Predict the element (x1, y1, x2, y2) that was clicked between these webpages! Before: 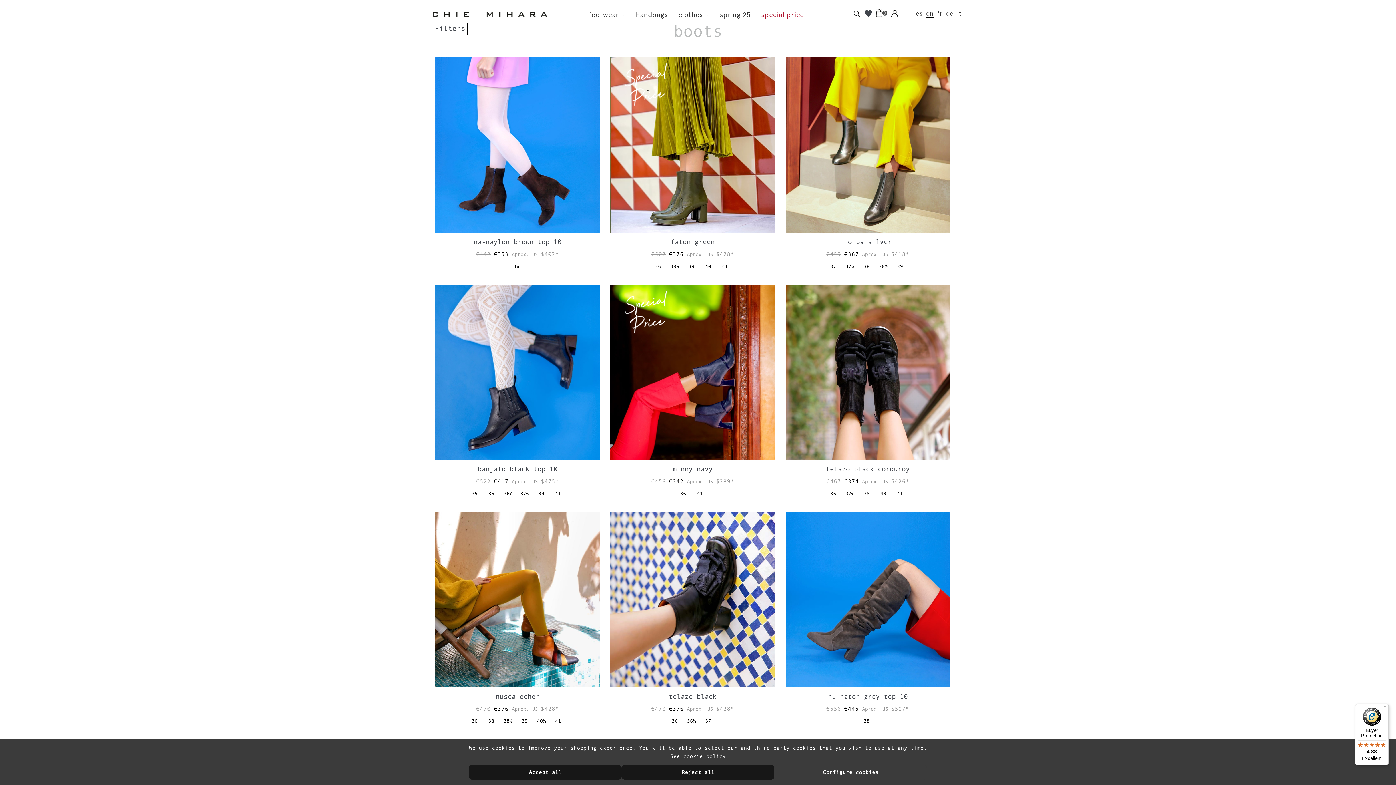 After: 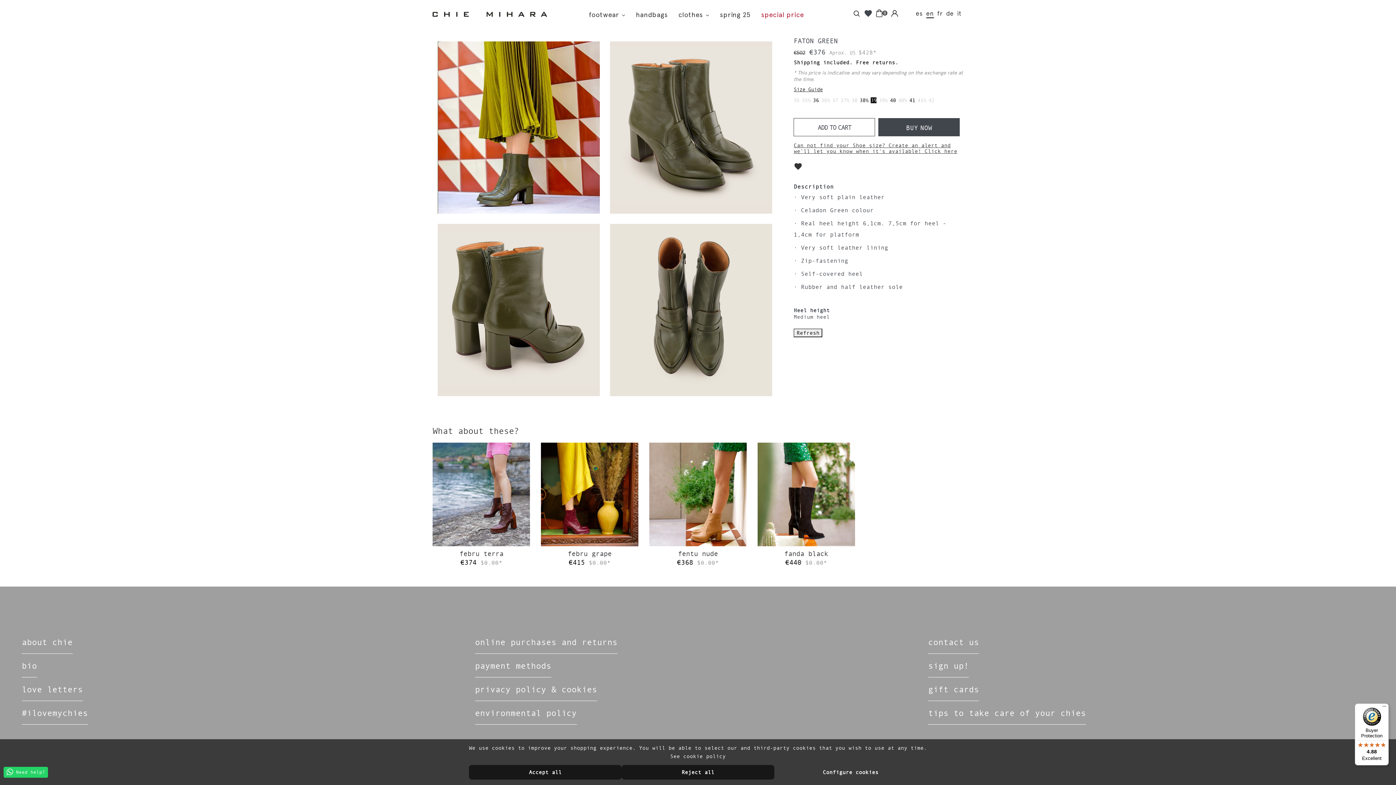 Action: label: 39 bbox: (686, 263, 697, 269)